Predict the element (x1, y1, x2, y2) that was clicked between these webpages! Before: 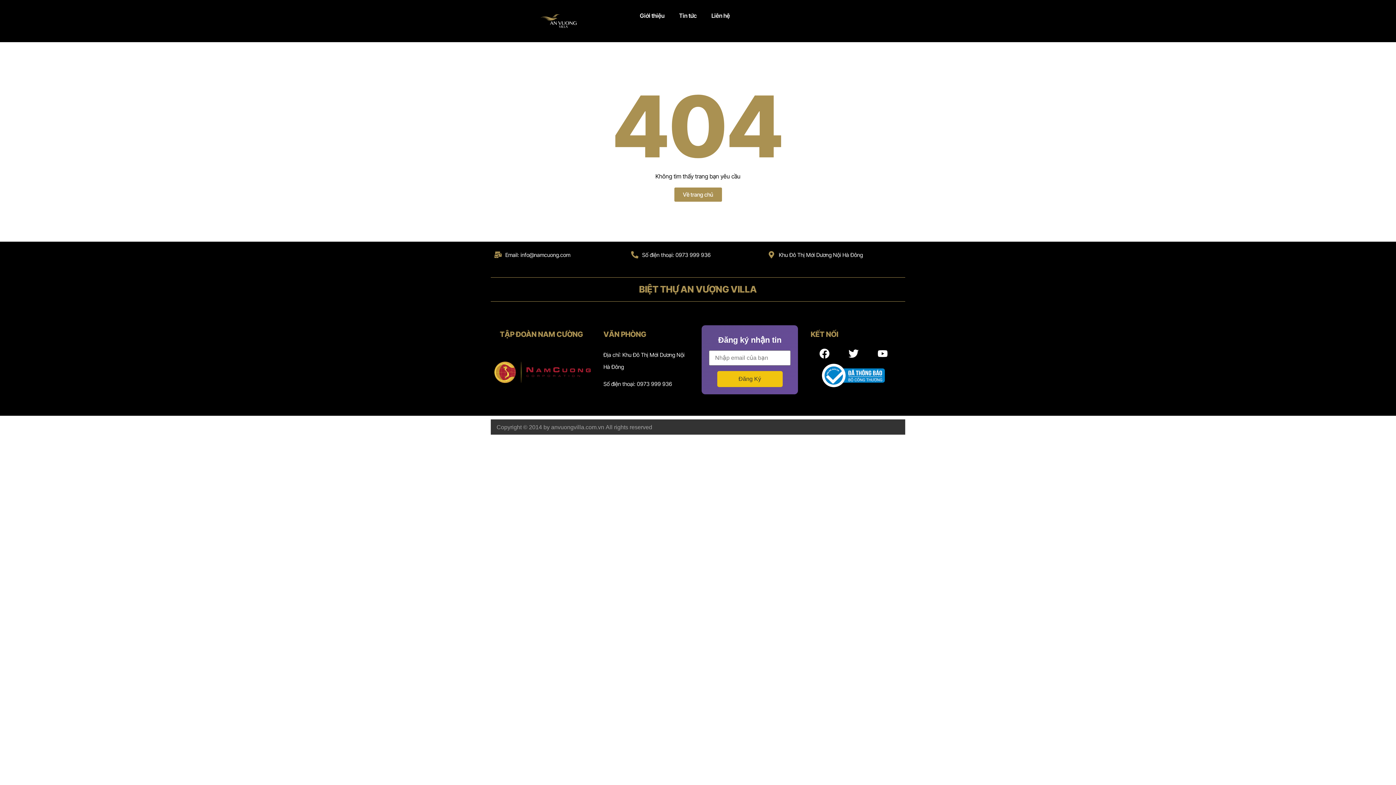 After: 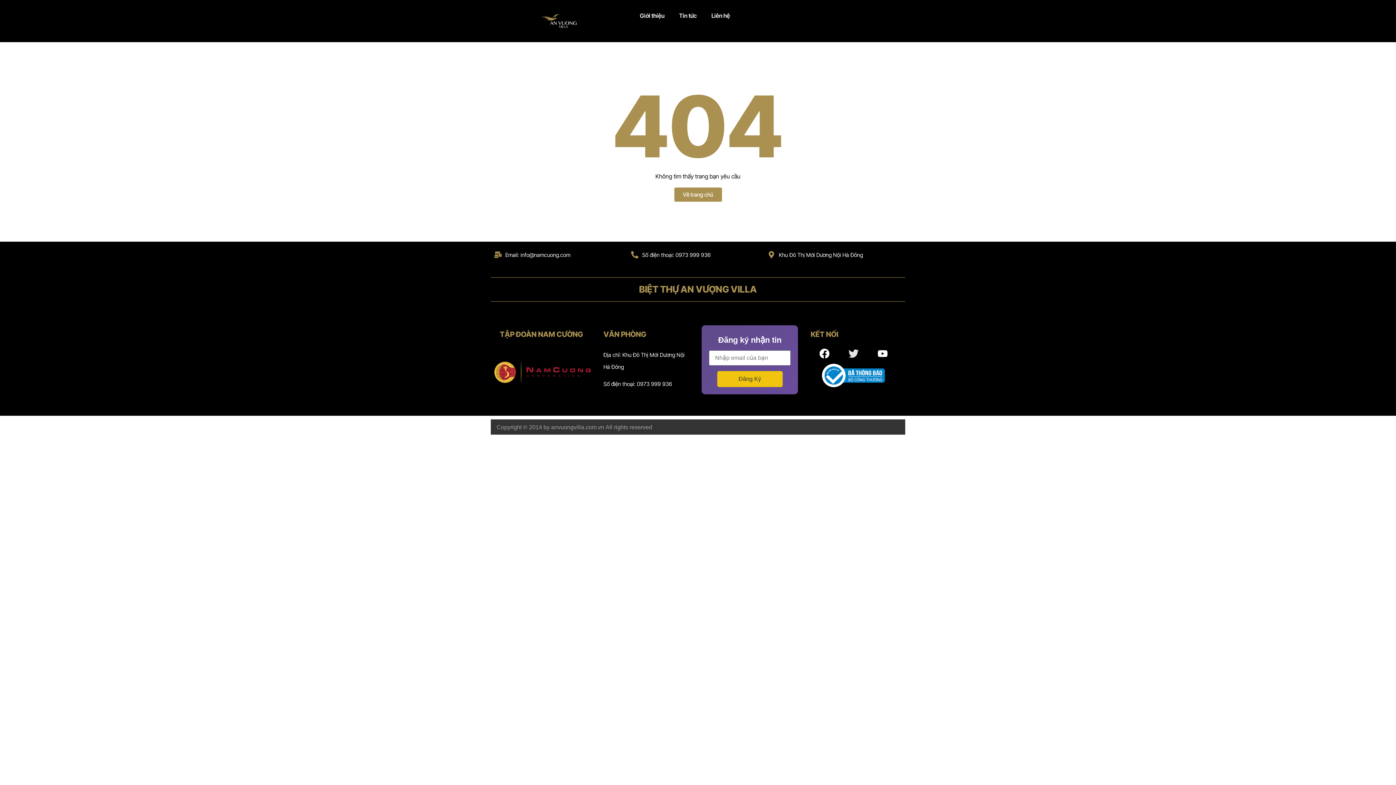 Action: bbox: (843, 343, 863, 363) label: Twitter